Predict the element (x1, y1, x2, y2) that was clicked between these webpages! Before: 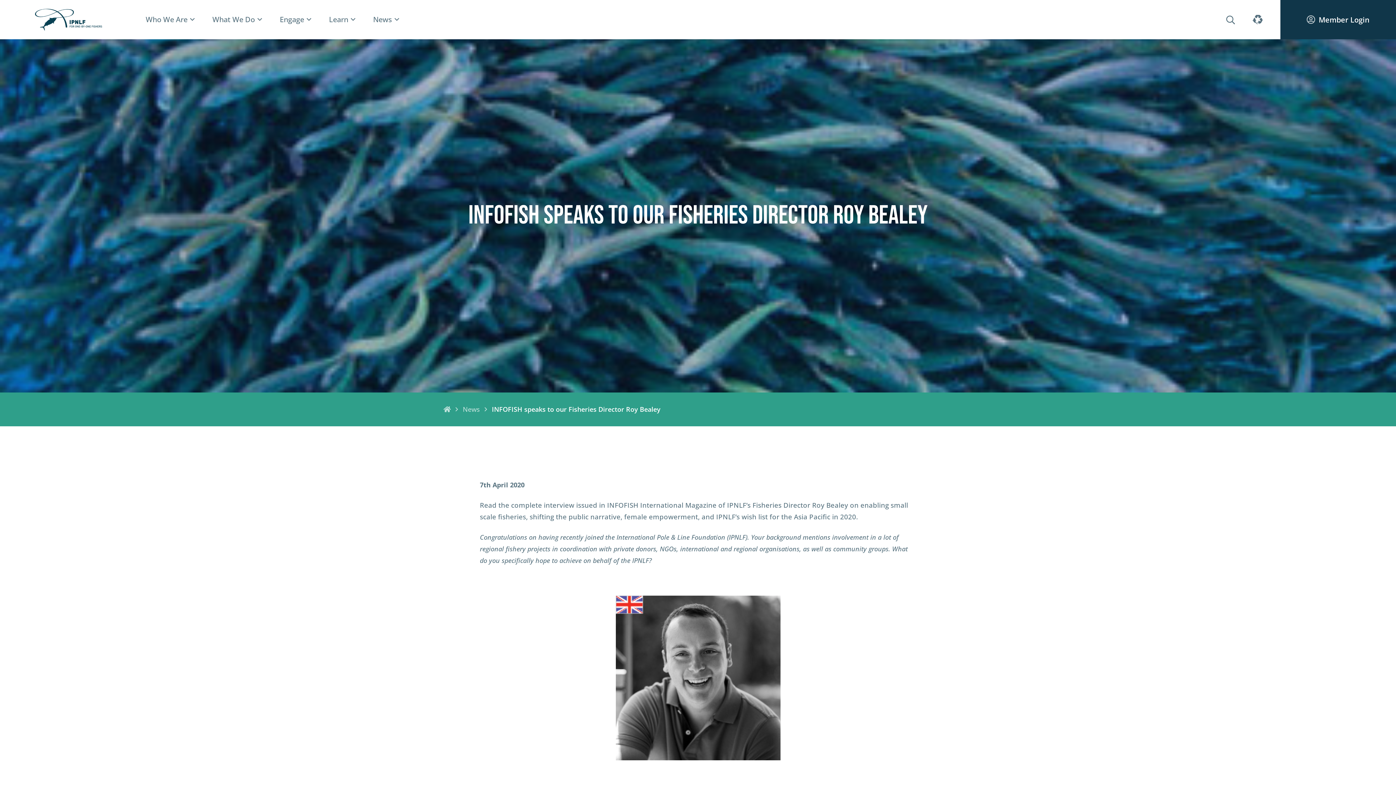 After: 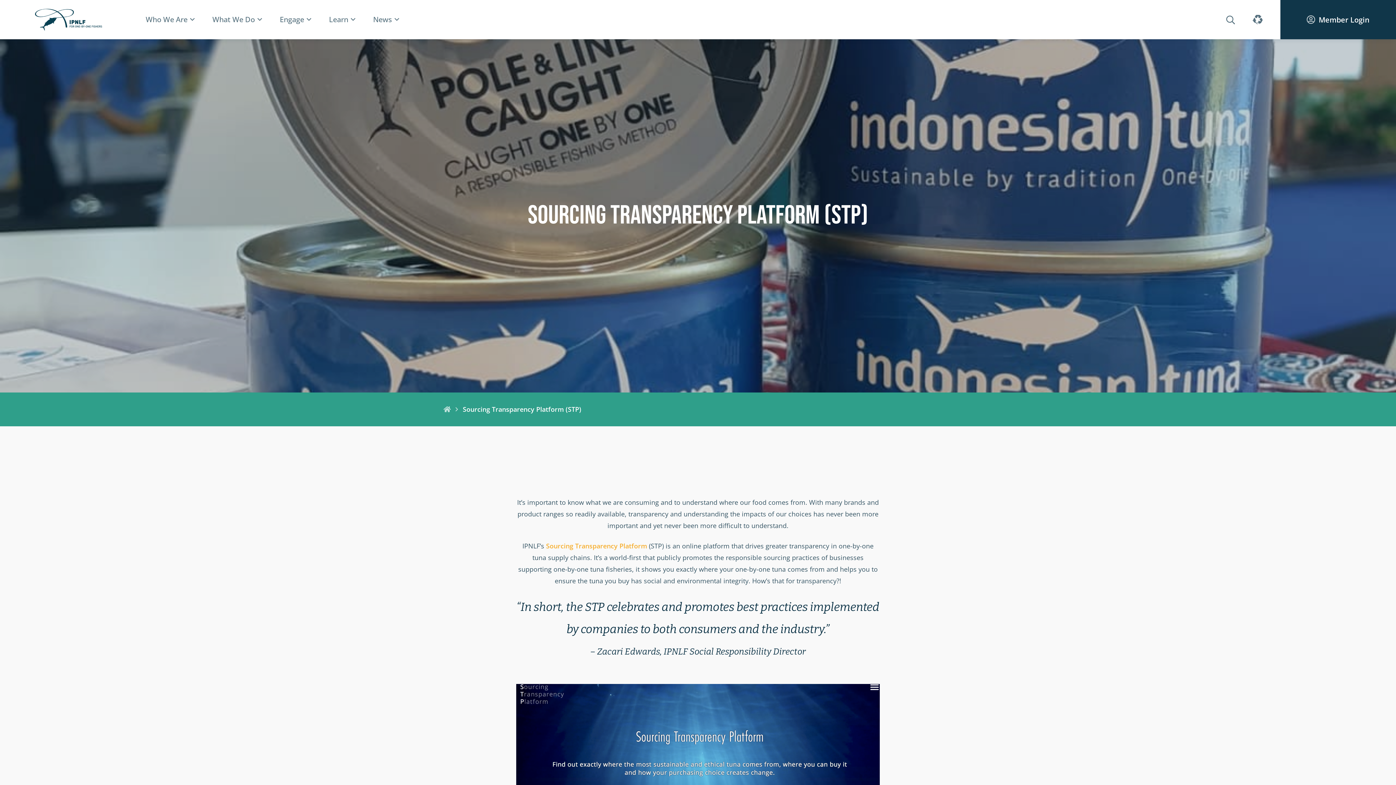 Action: bbox: (1244, 0, 1271, 39)